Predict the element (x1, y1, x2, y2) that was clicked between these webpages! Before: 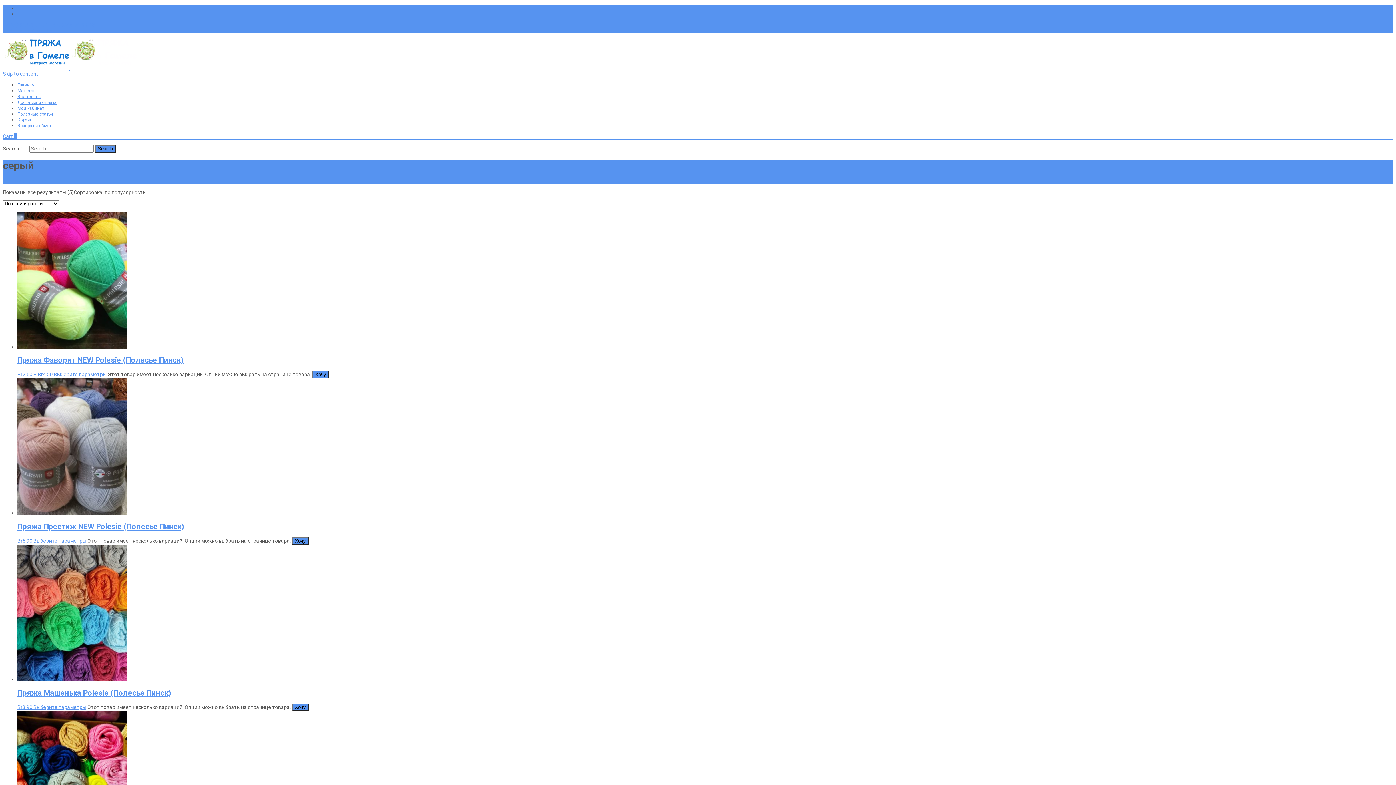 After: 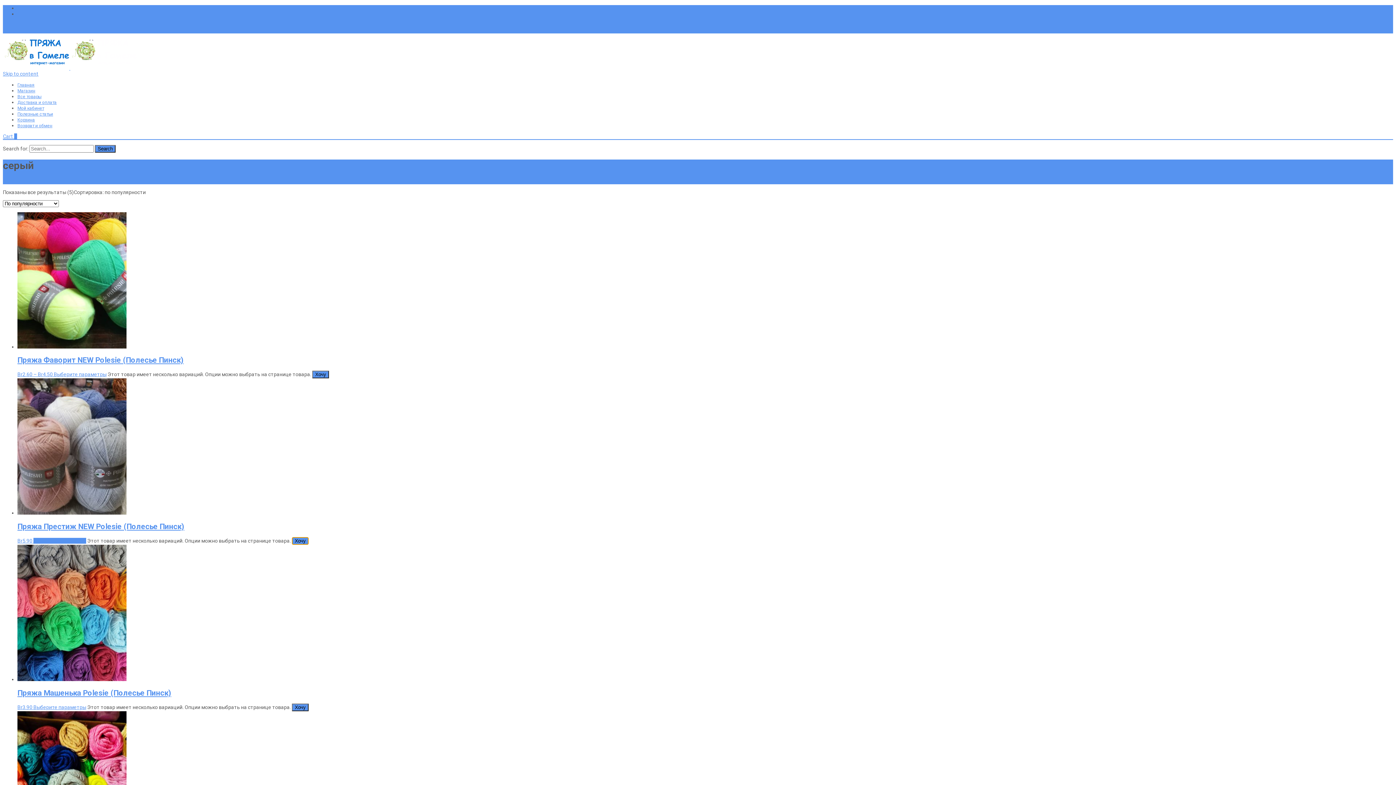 Action: bbox: (292, 537, 308, 545) label: Хочу